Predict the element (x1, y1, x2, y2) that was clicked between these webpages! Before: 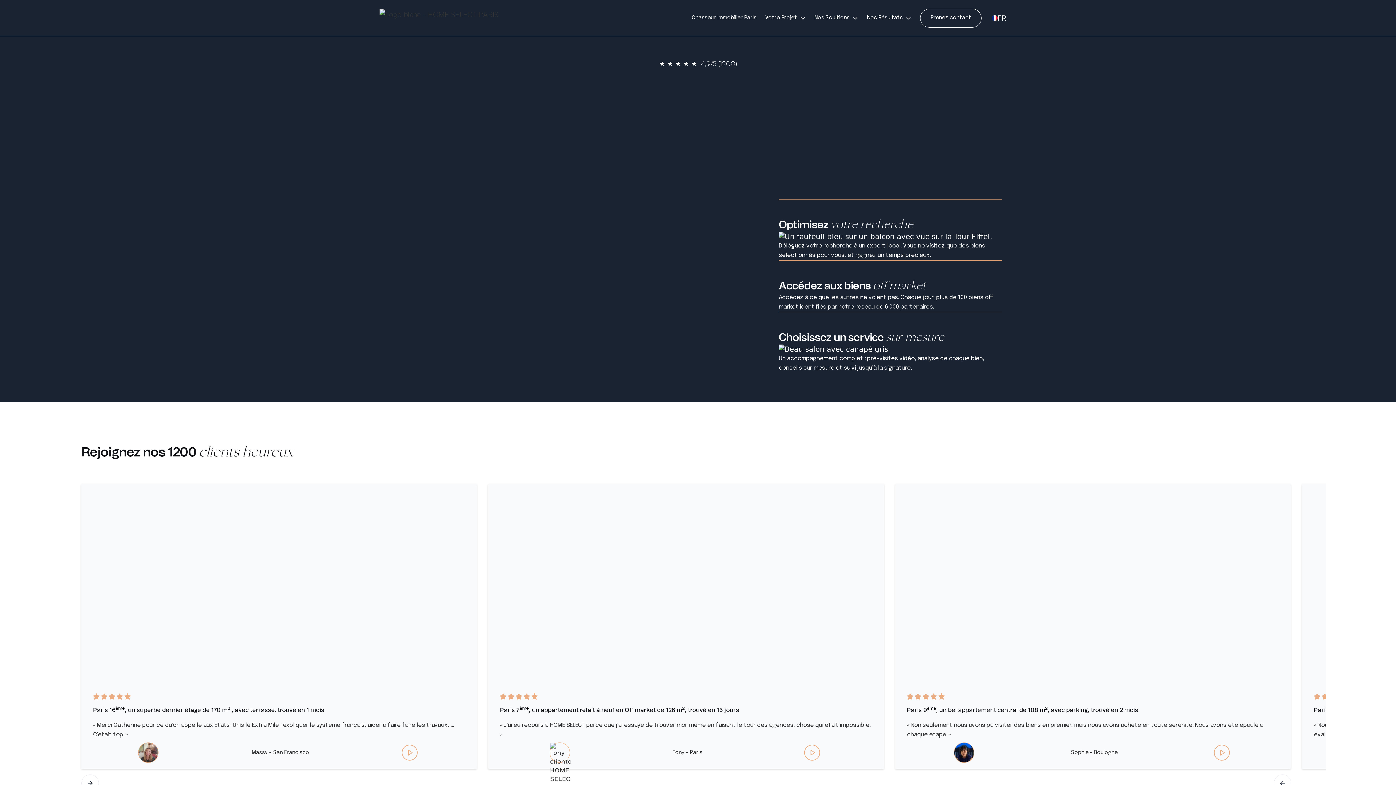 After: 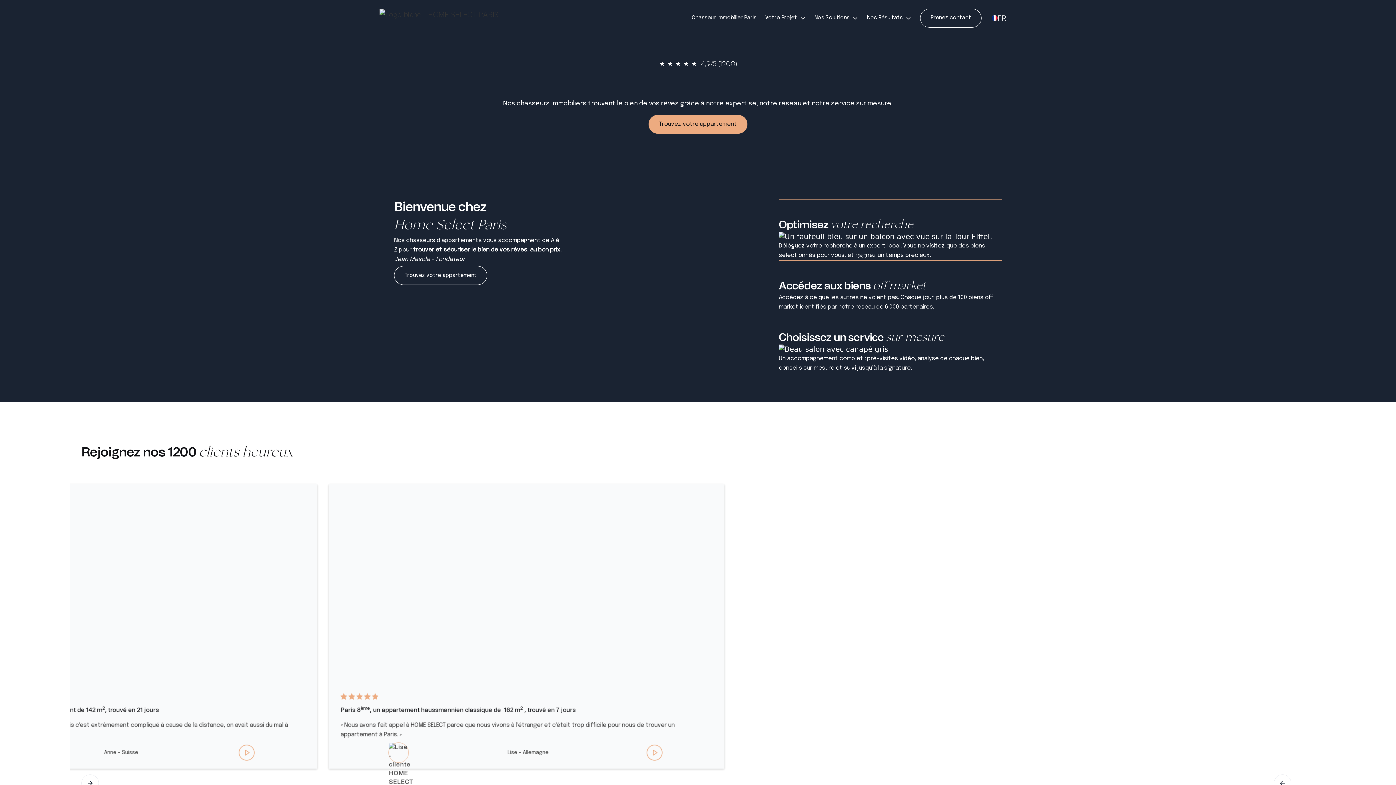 Action: label: Paris 7ème, un appartement refait à neuf en Off market de 126 m2, trouvé en 15 jours
« J'ai eu recours à HOME SELECT parce que j'ai essayé de trouver moi-même en faisant le tour des agences, chose qui était impossible. »
Tony - Paris bbox: (488, 484, 883, 769)